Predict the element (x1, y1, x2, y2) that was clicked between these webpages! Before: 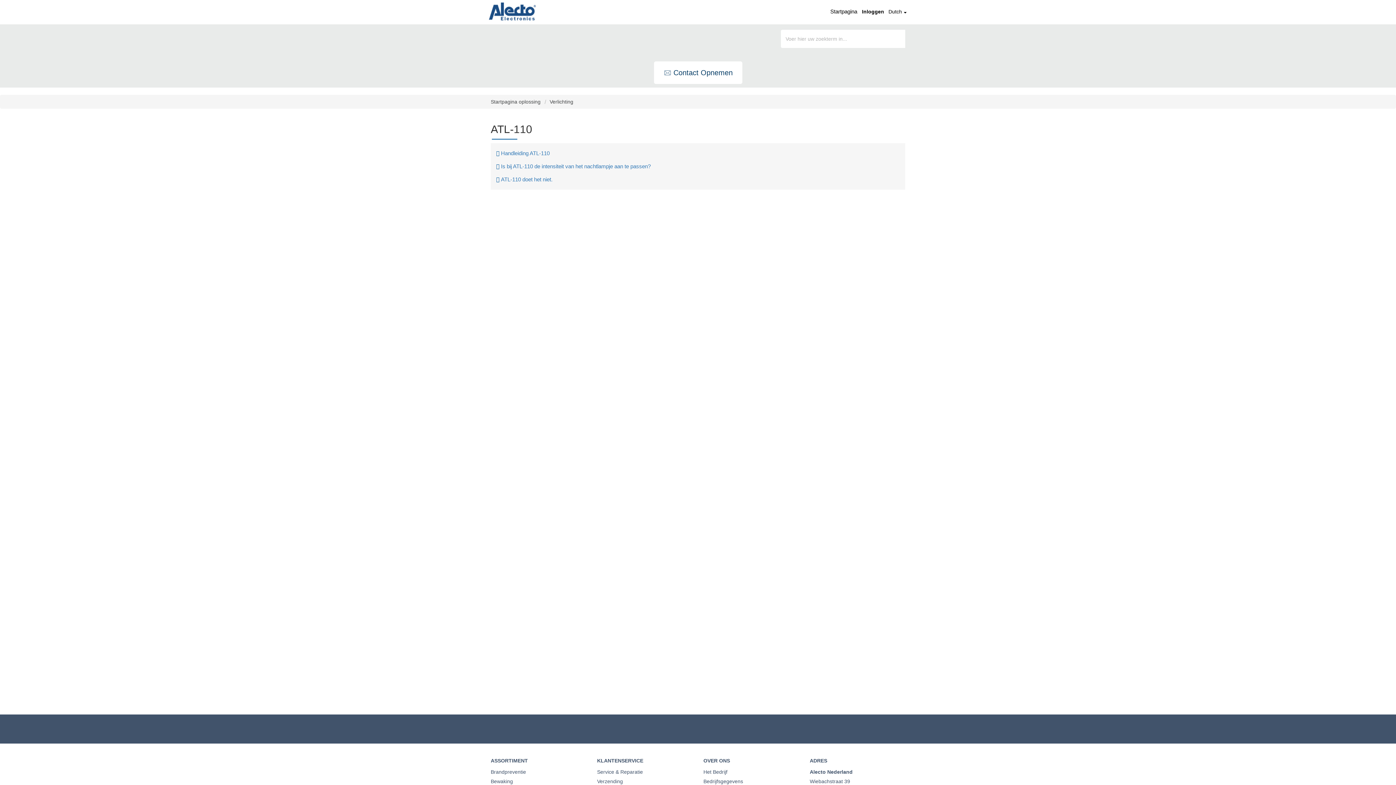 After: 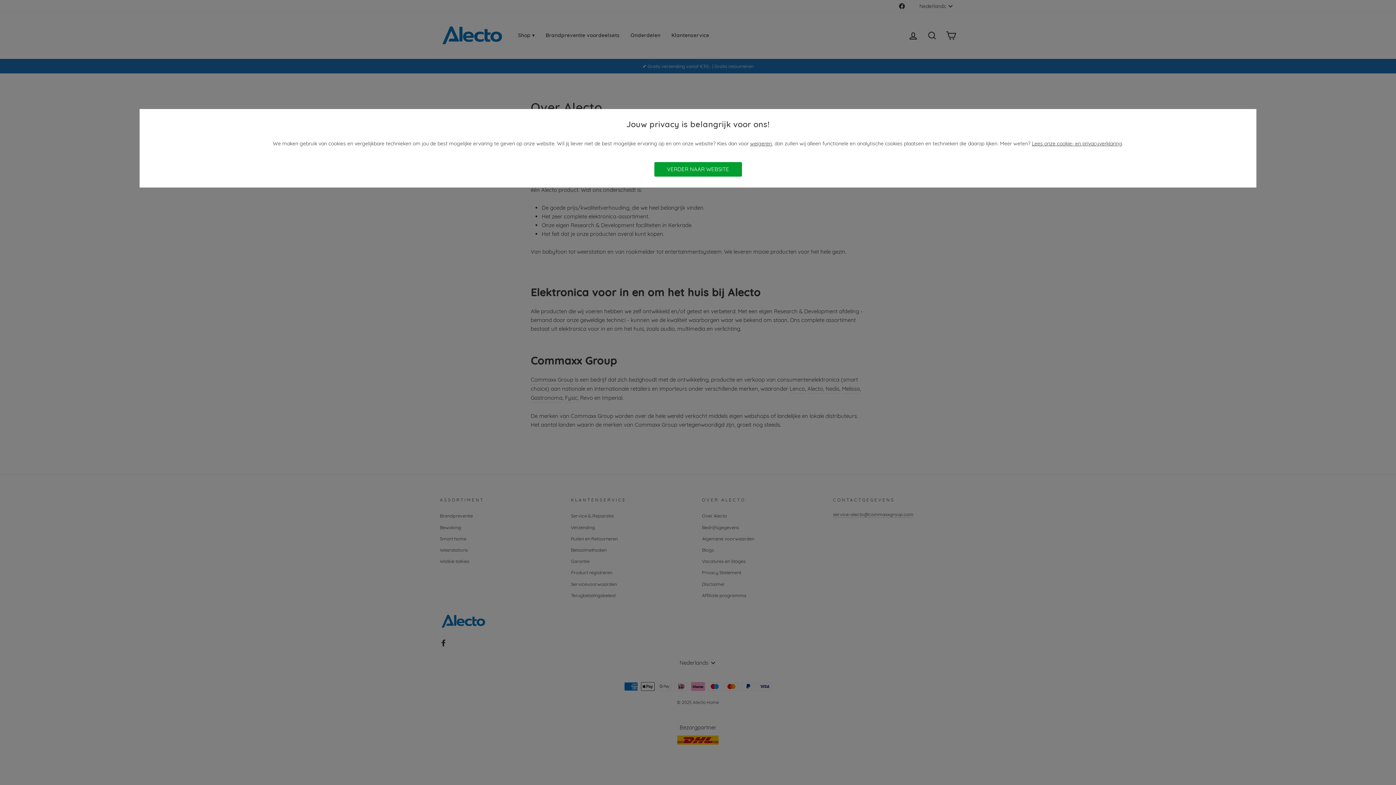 Action: bbox: (703, 769, 727, 775) label: Het Bedrijf